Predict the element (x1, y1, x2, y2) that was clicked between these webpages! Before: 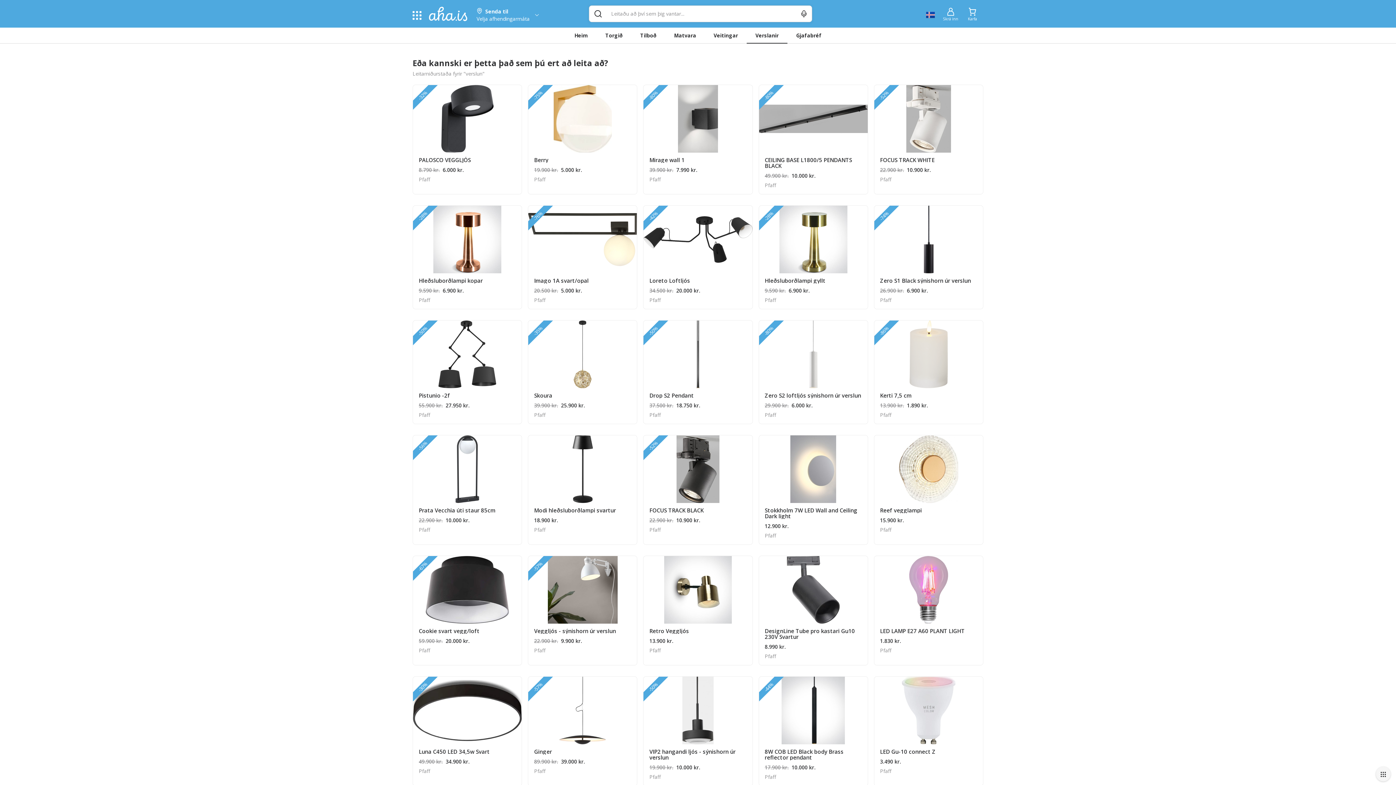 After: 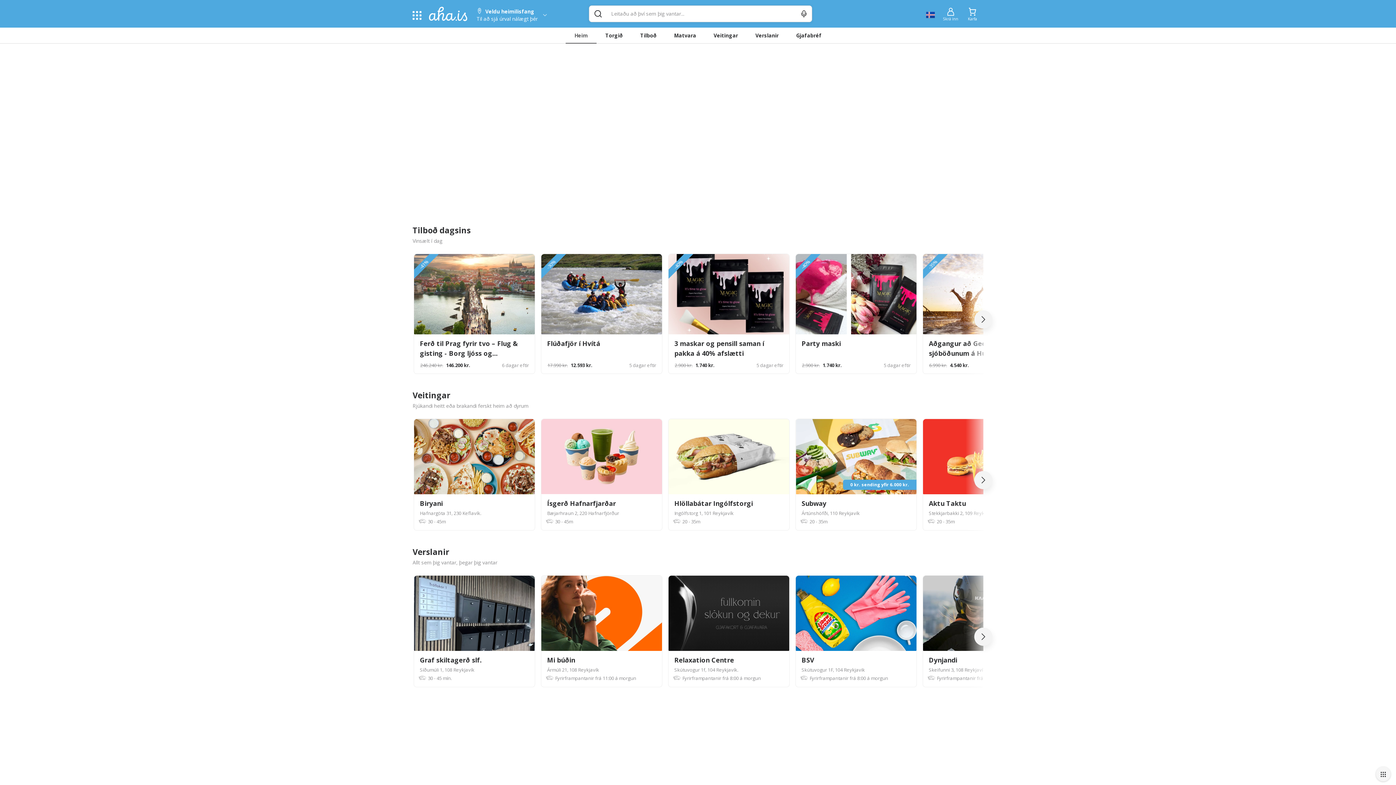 Action: label: Heim bbox: (572, 27, 601, 43)